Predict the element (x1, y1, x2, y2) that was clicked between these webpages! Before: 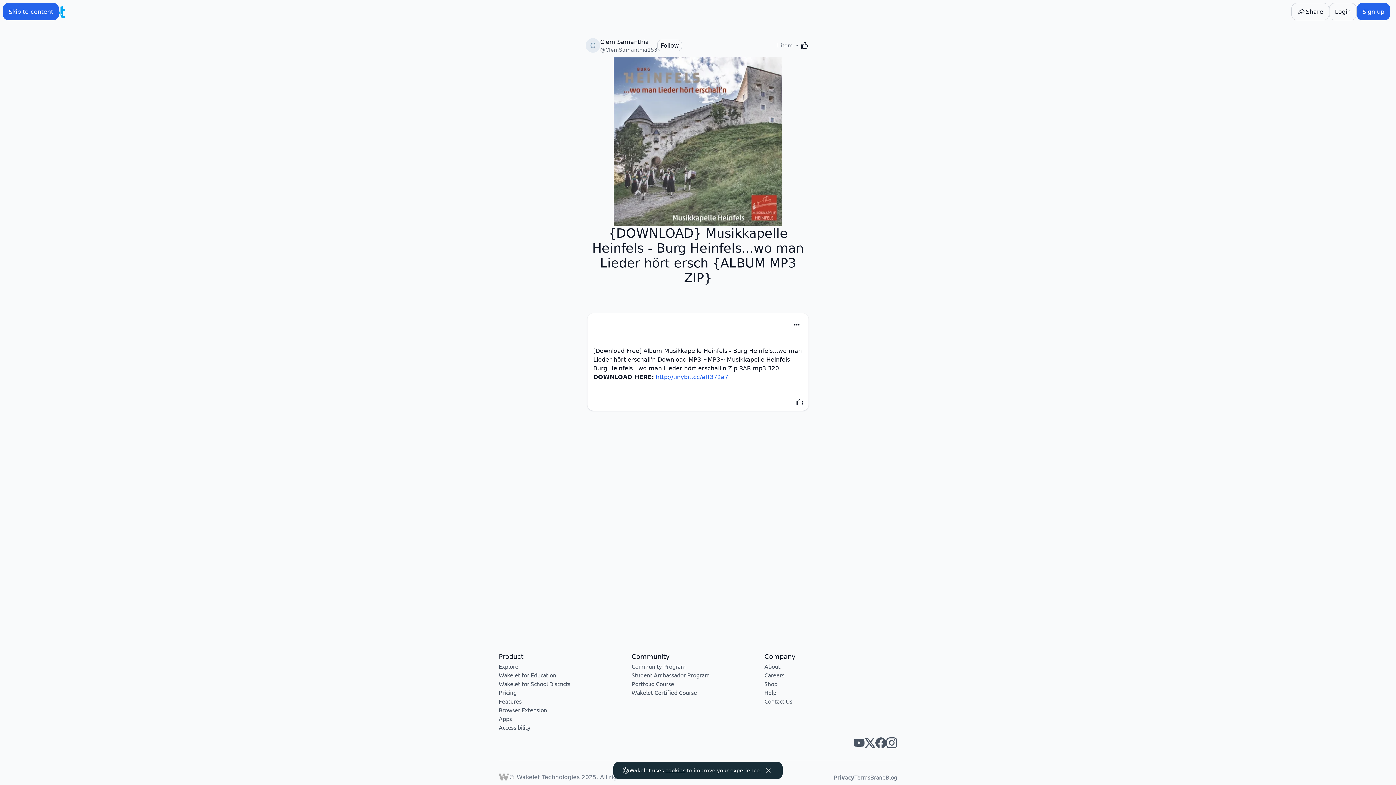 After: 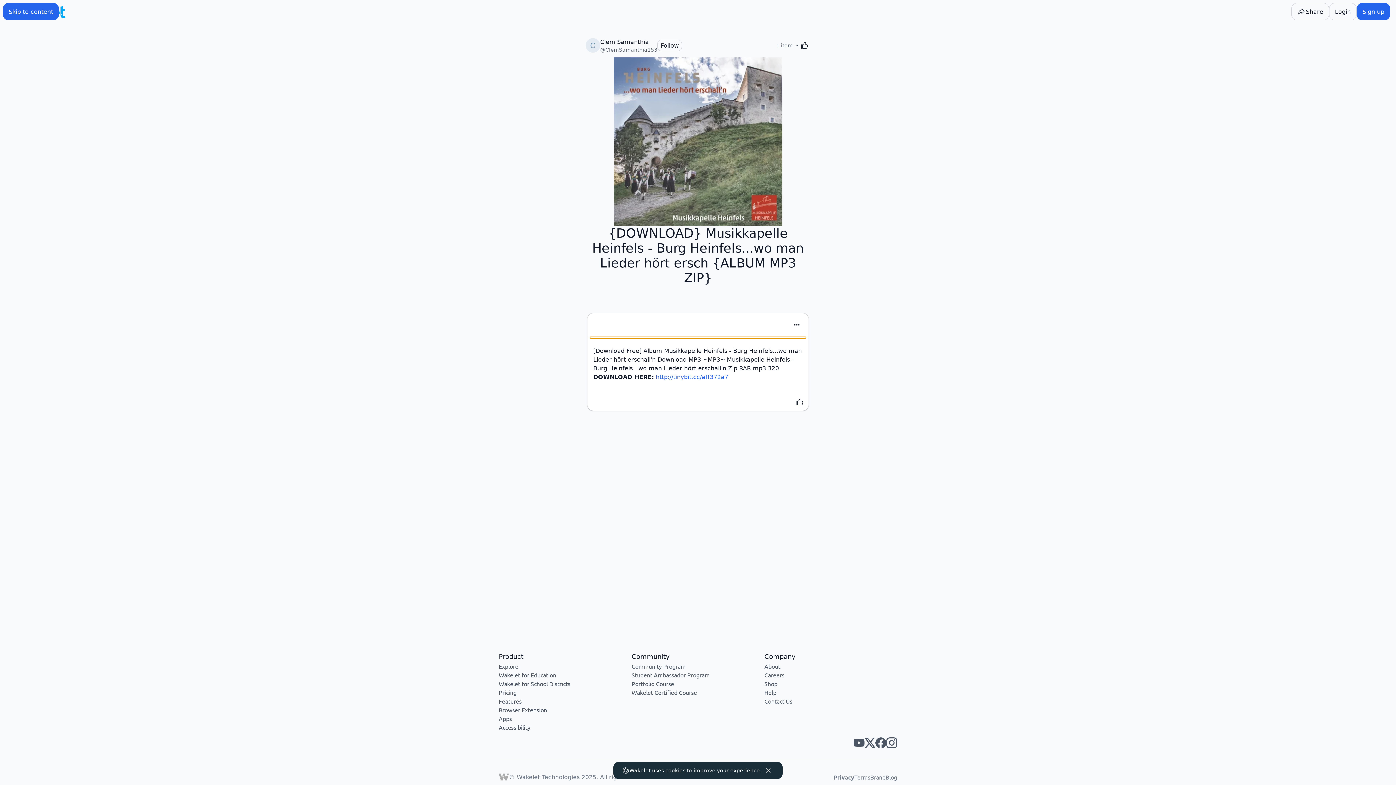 Action: bbox: (590, 337, 805, 338)